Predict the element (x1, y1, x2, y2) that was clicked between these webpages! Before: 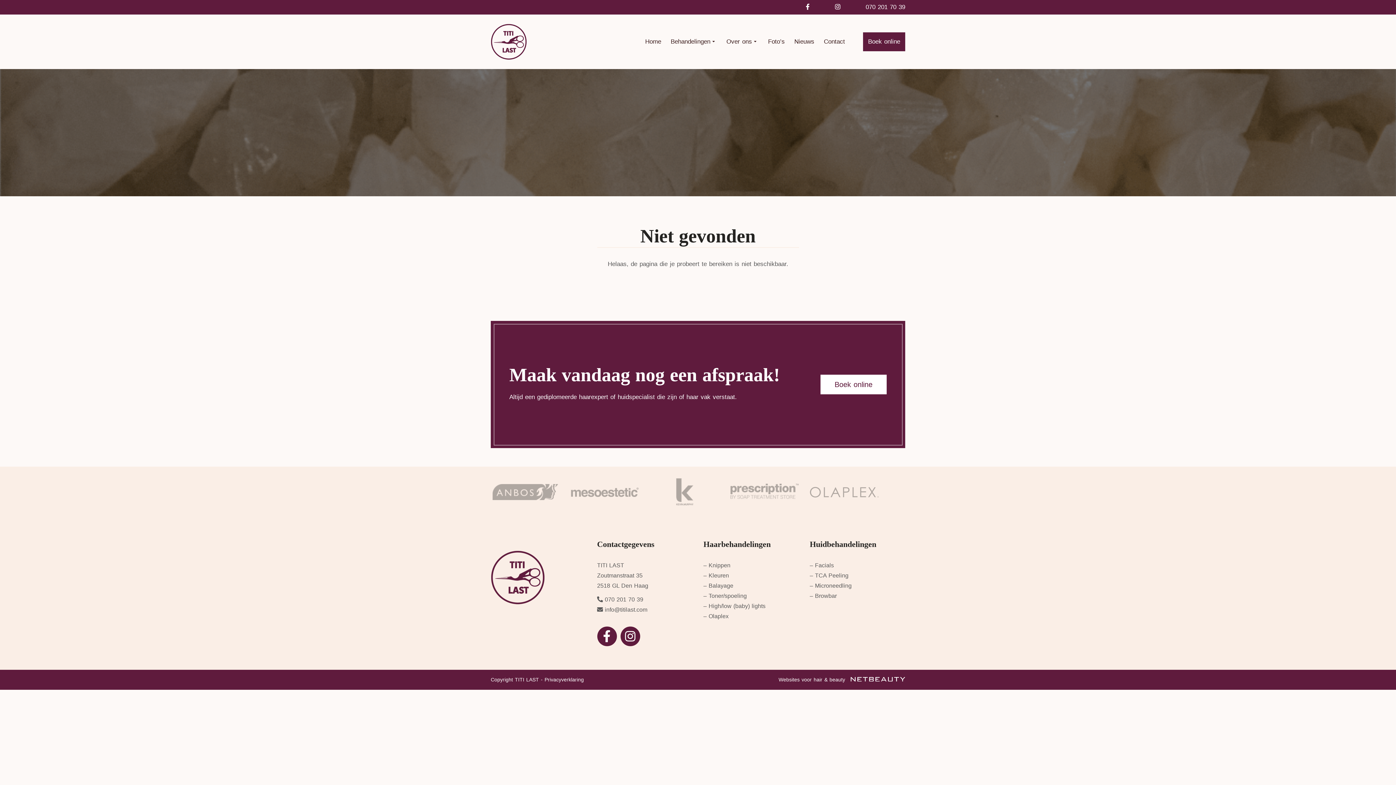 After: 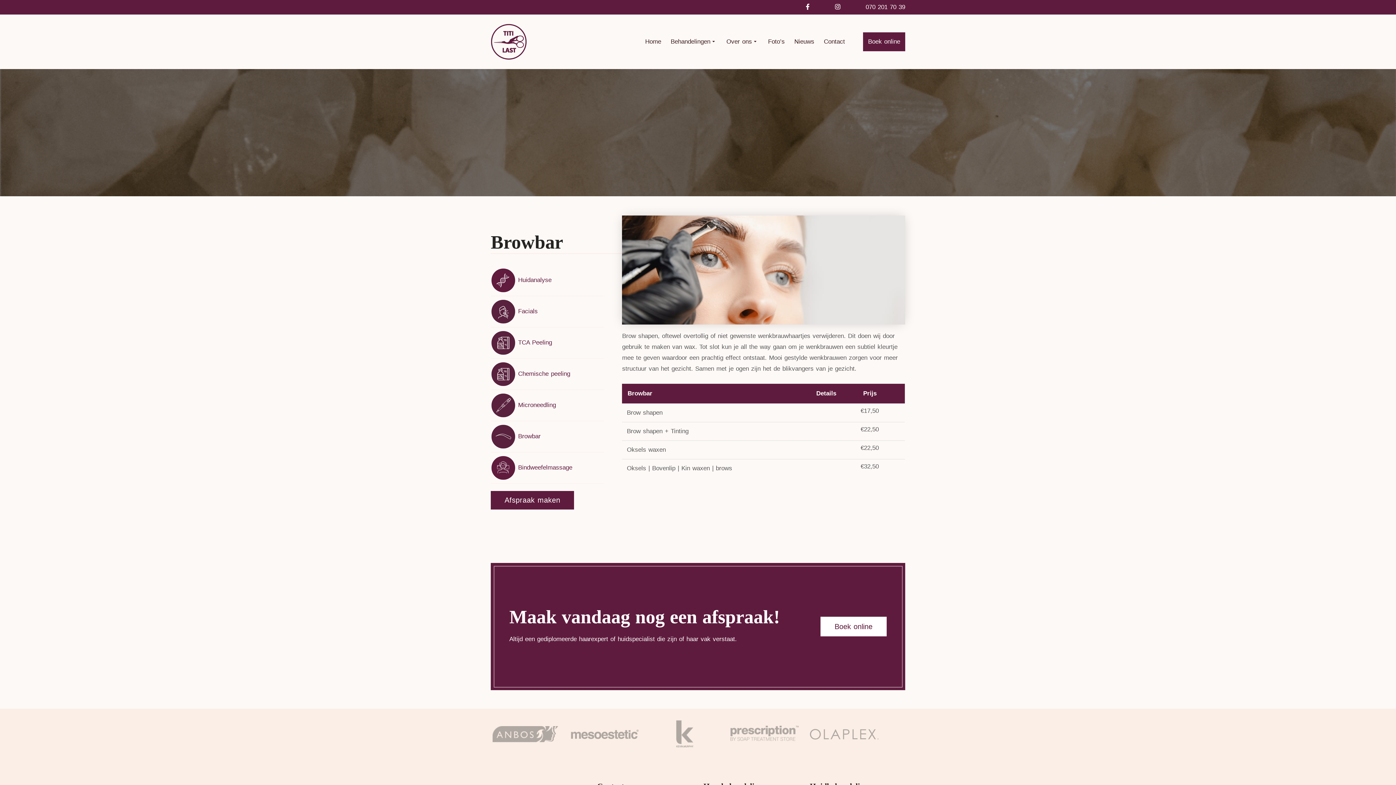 Action: bbox: (810, 593, 837, 599) label: – Browbar